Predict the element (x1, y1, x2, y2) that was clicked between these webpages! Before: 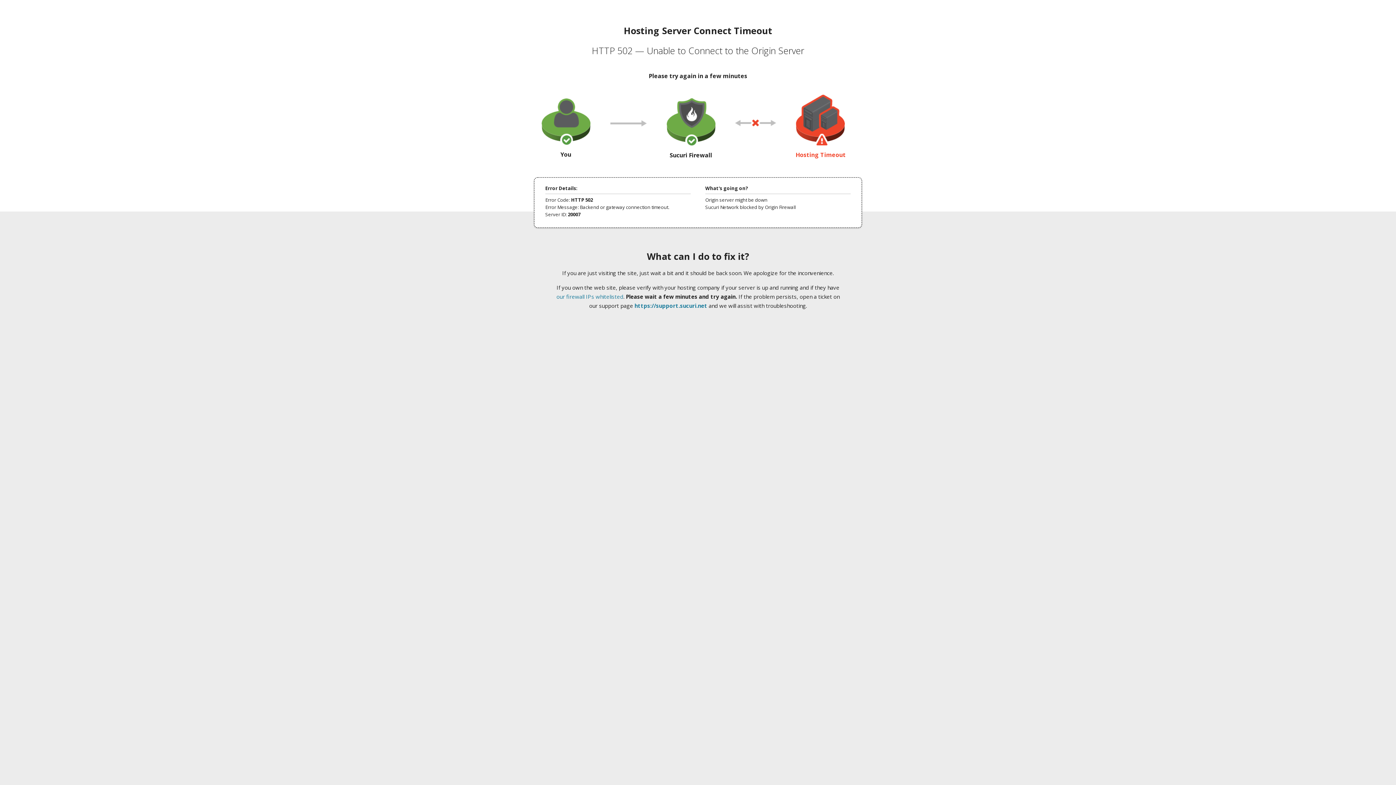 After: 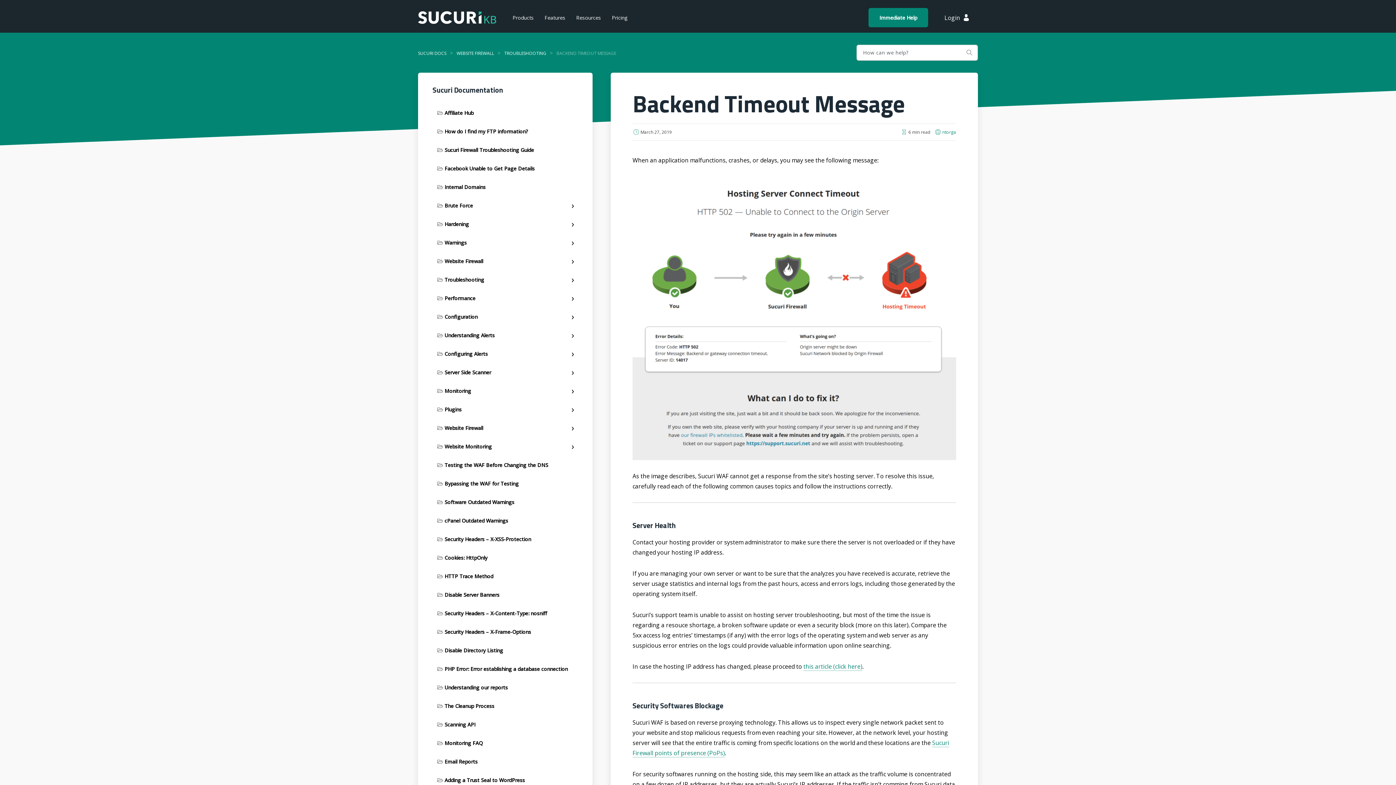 Action: label: our firewall IPs whitelisted bbox: (556, 293, 623, 300)